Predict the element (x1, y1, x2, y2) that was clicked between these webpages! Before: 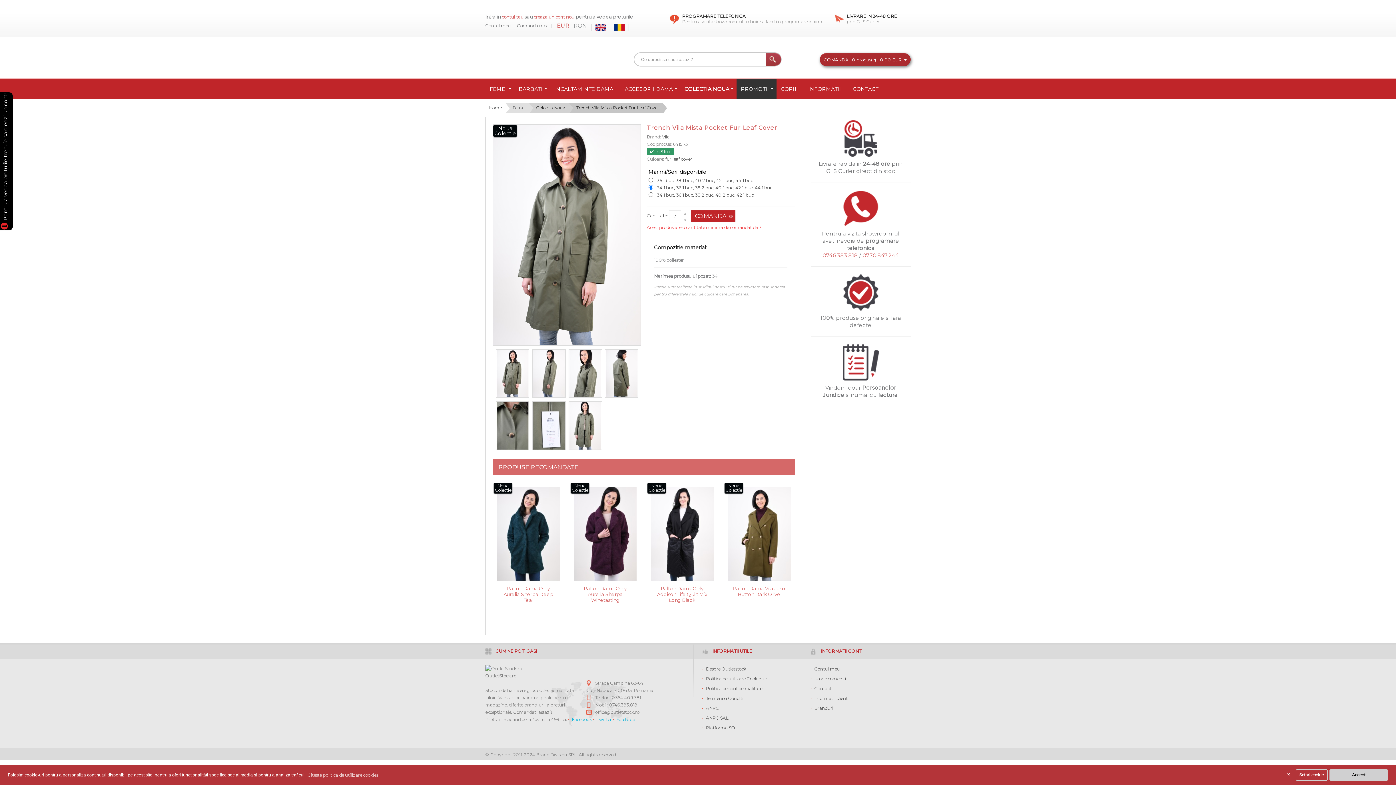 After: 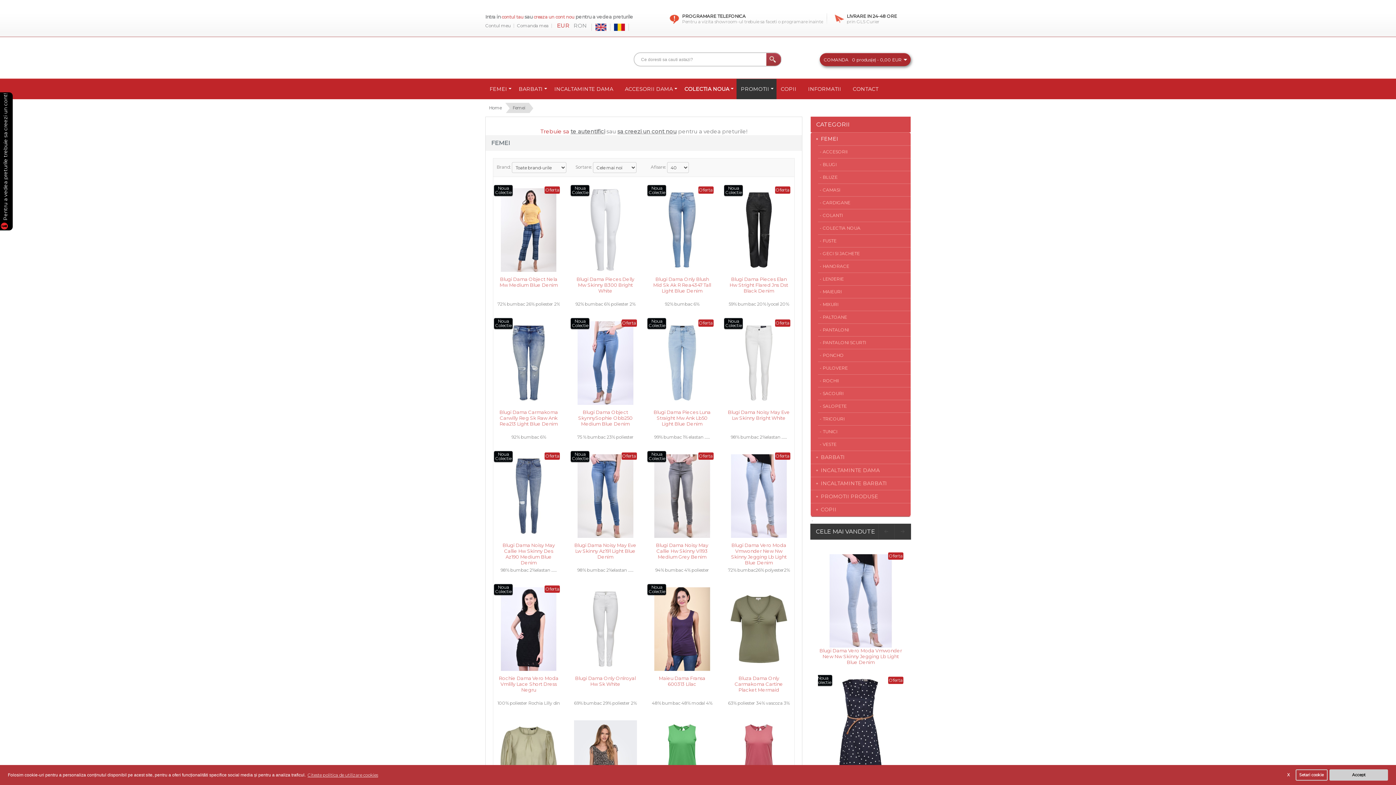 Action: label: Femei bbox: (505, 102, 529, 113)